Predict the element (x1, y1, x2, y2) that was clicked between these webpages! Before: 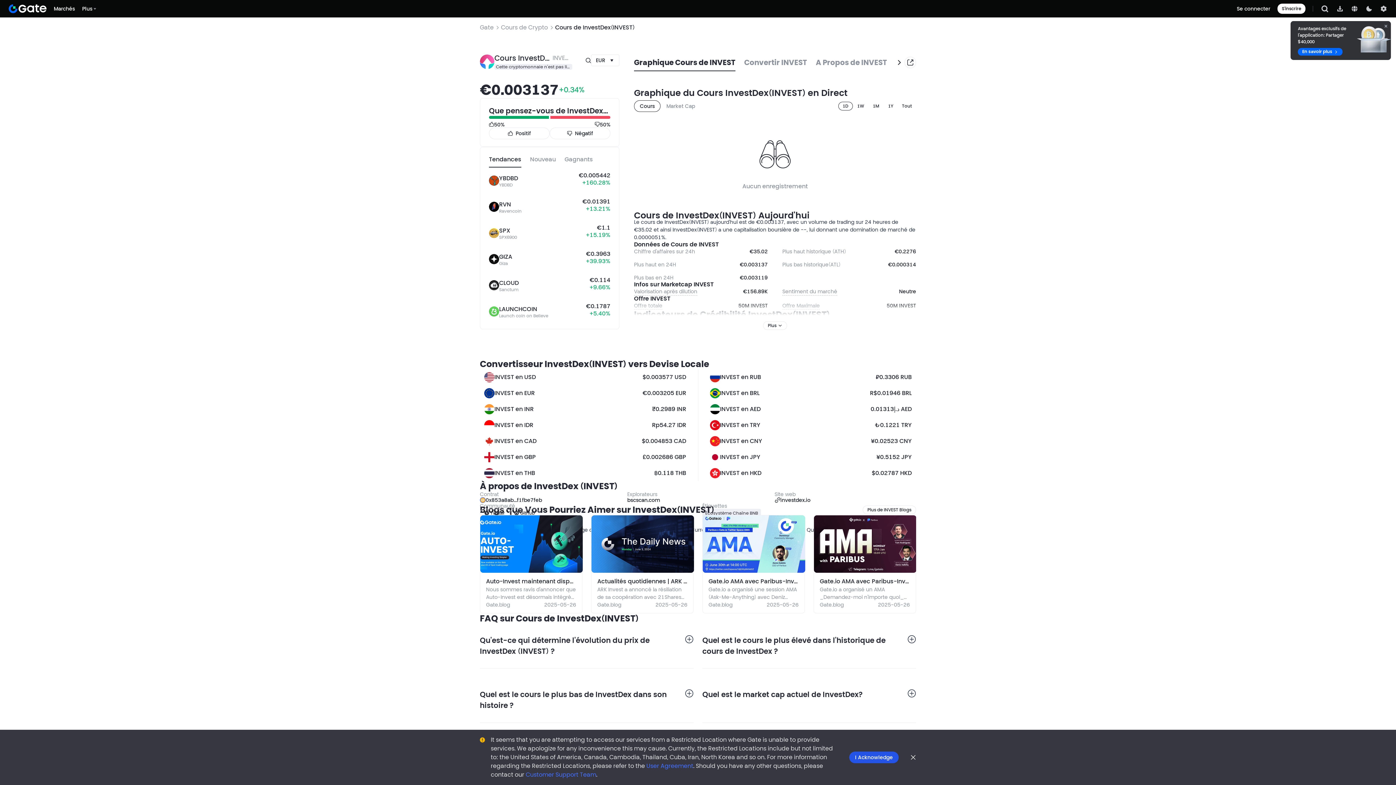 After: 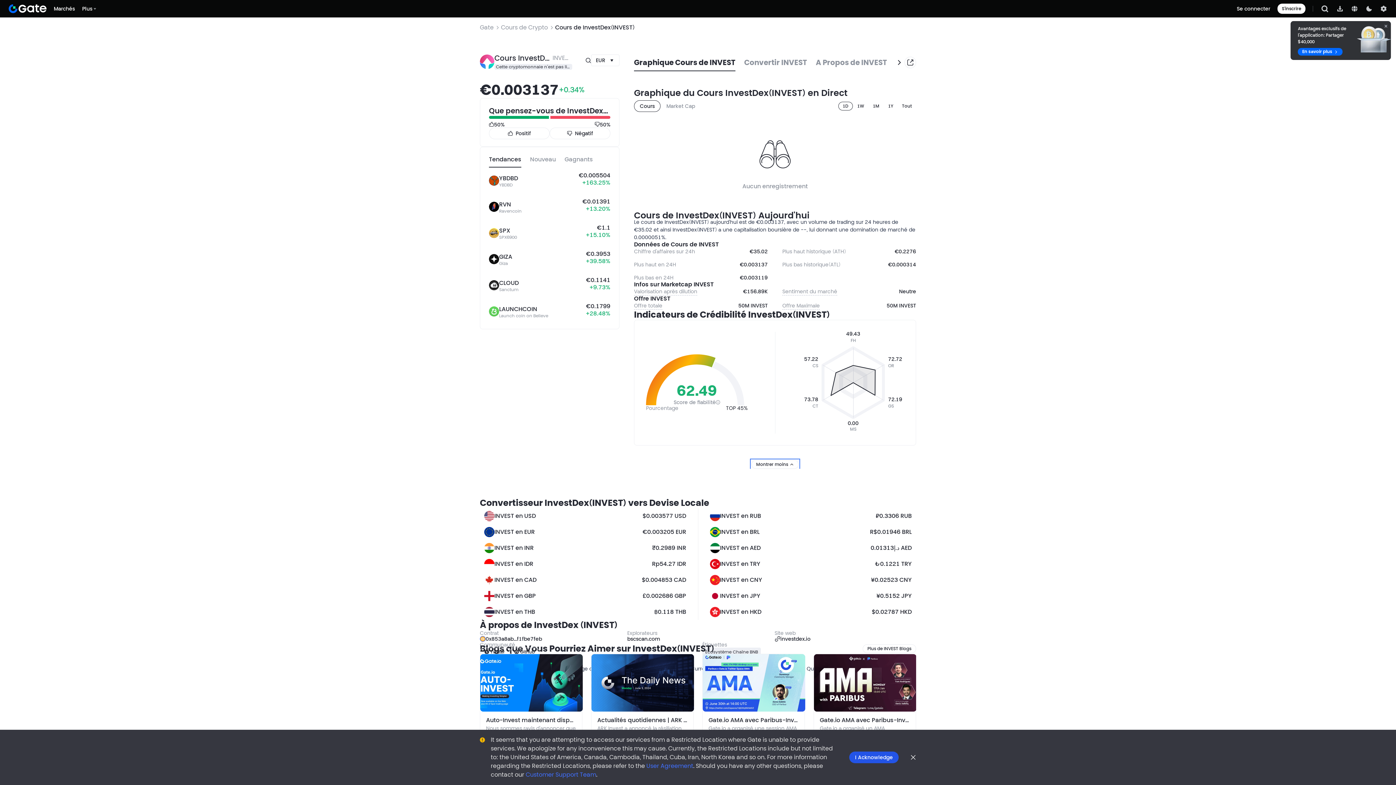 Action: bbox: (763, 321, 787, 330) label: Plus